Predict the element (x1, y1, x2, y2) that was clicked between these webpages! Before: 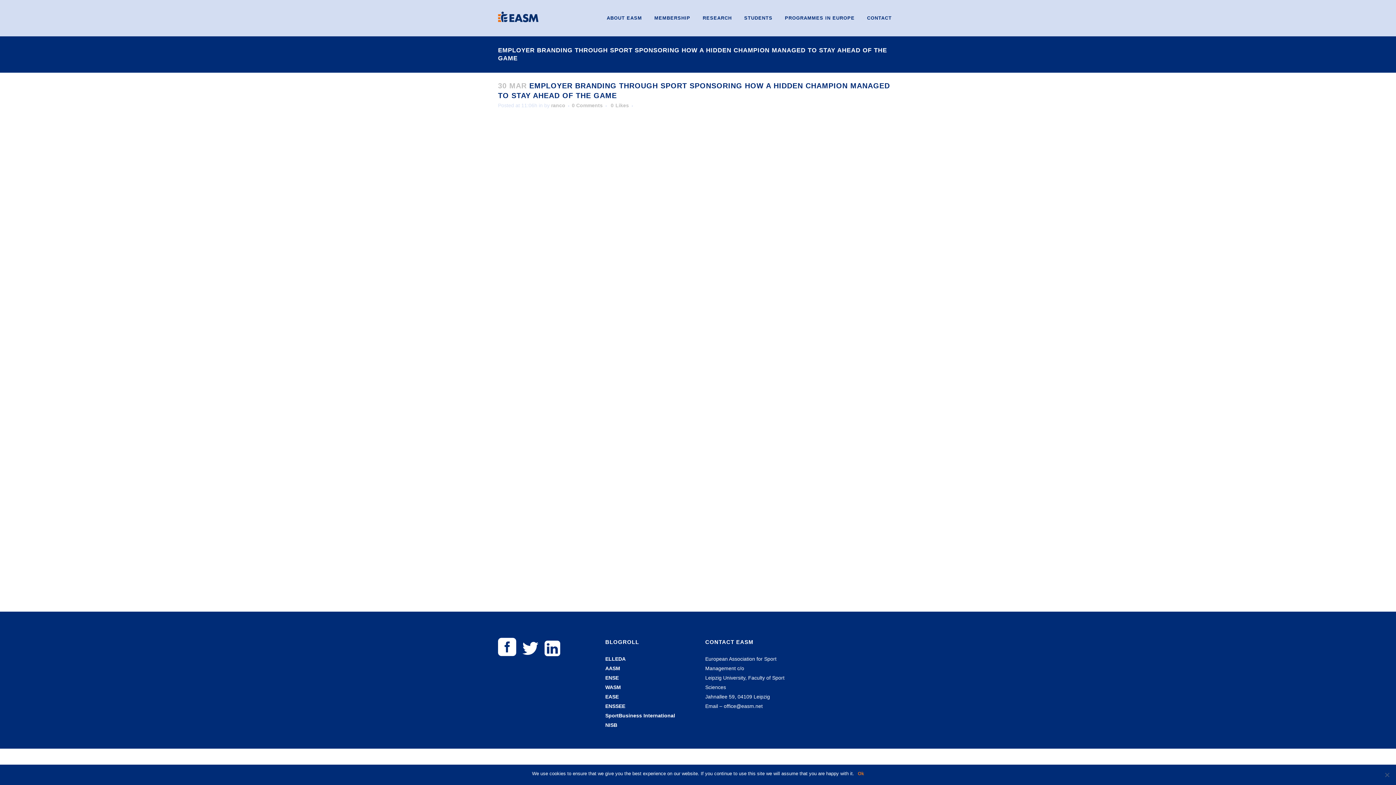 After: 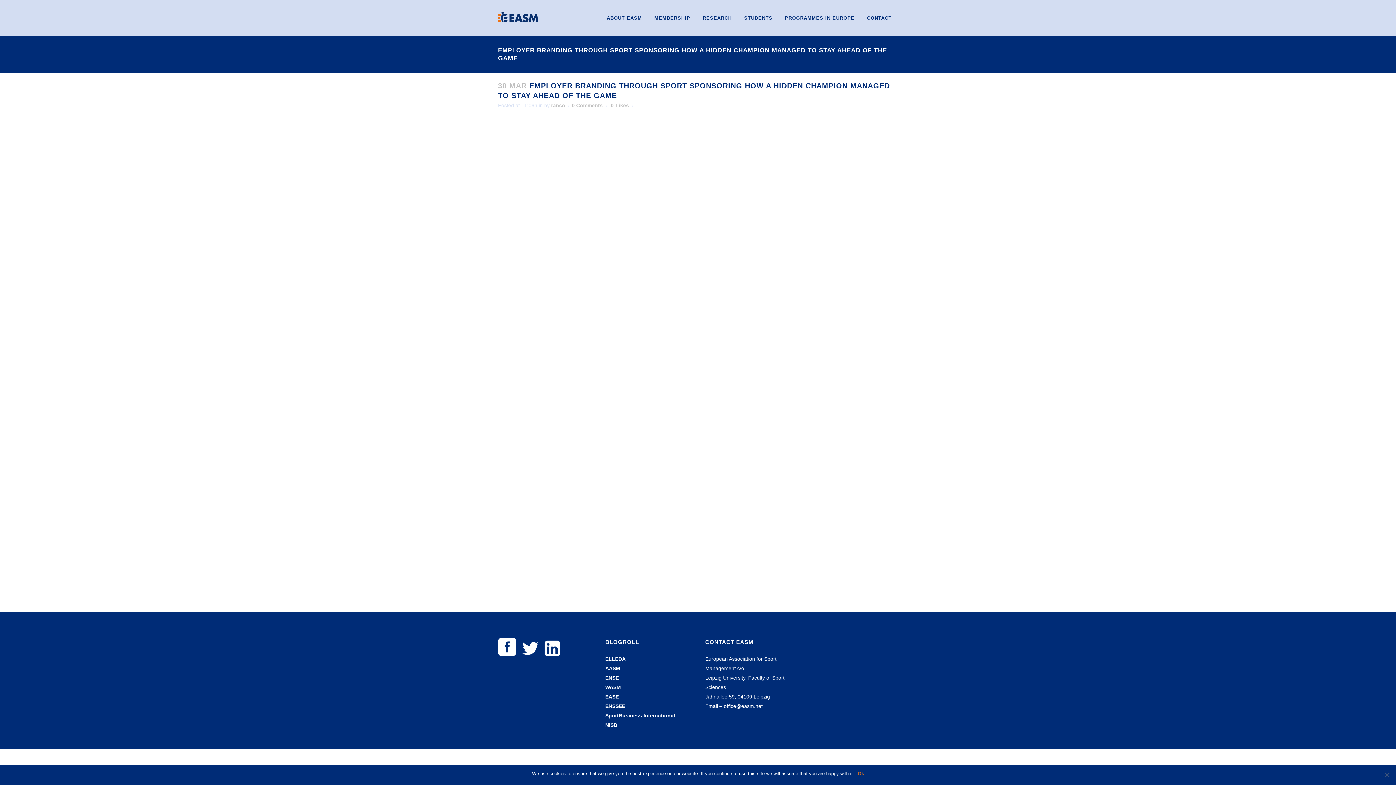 Action: bbox: (605, 684, 621, 690) label: WASM